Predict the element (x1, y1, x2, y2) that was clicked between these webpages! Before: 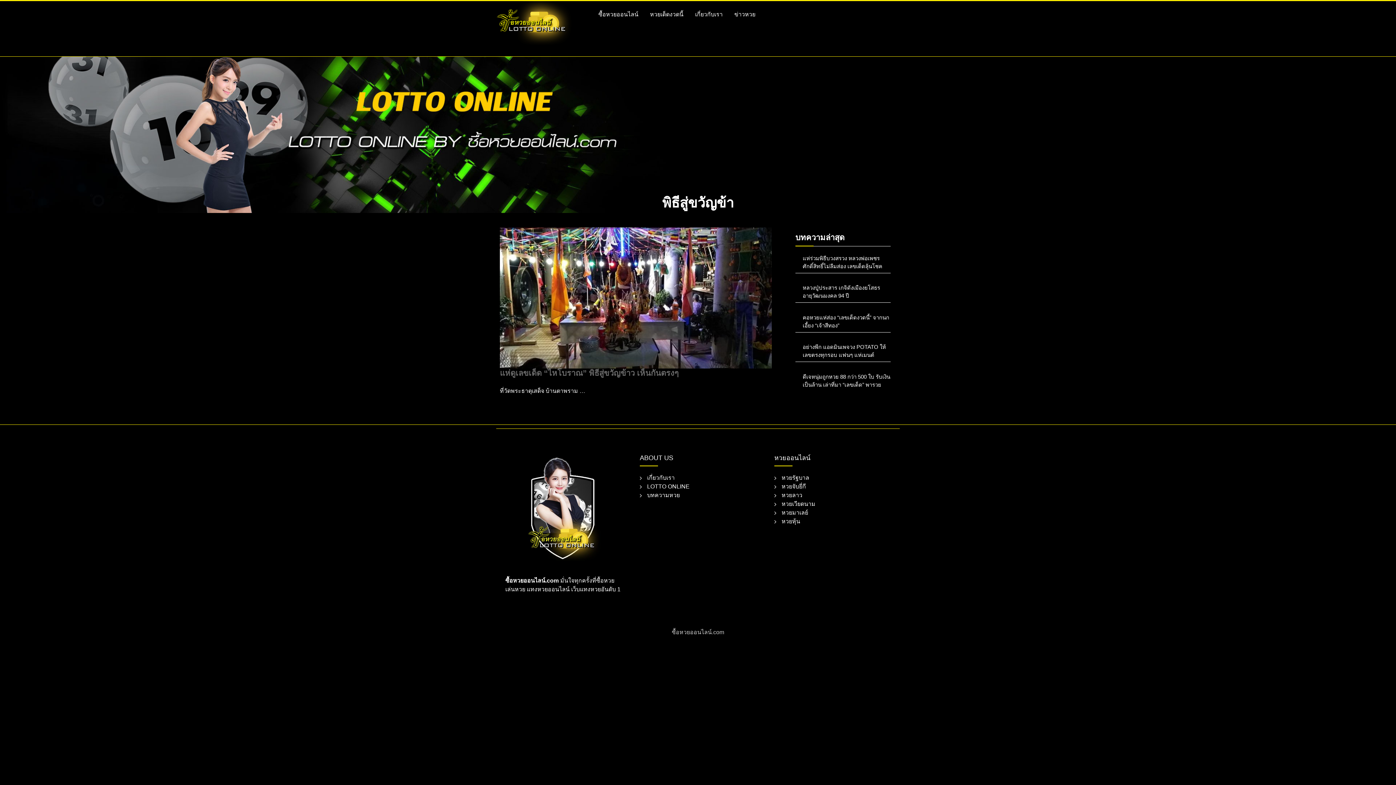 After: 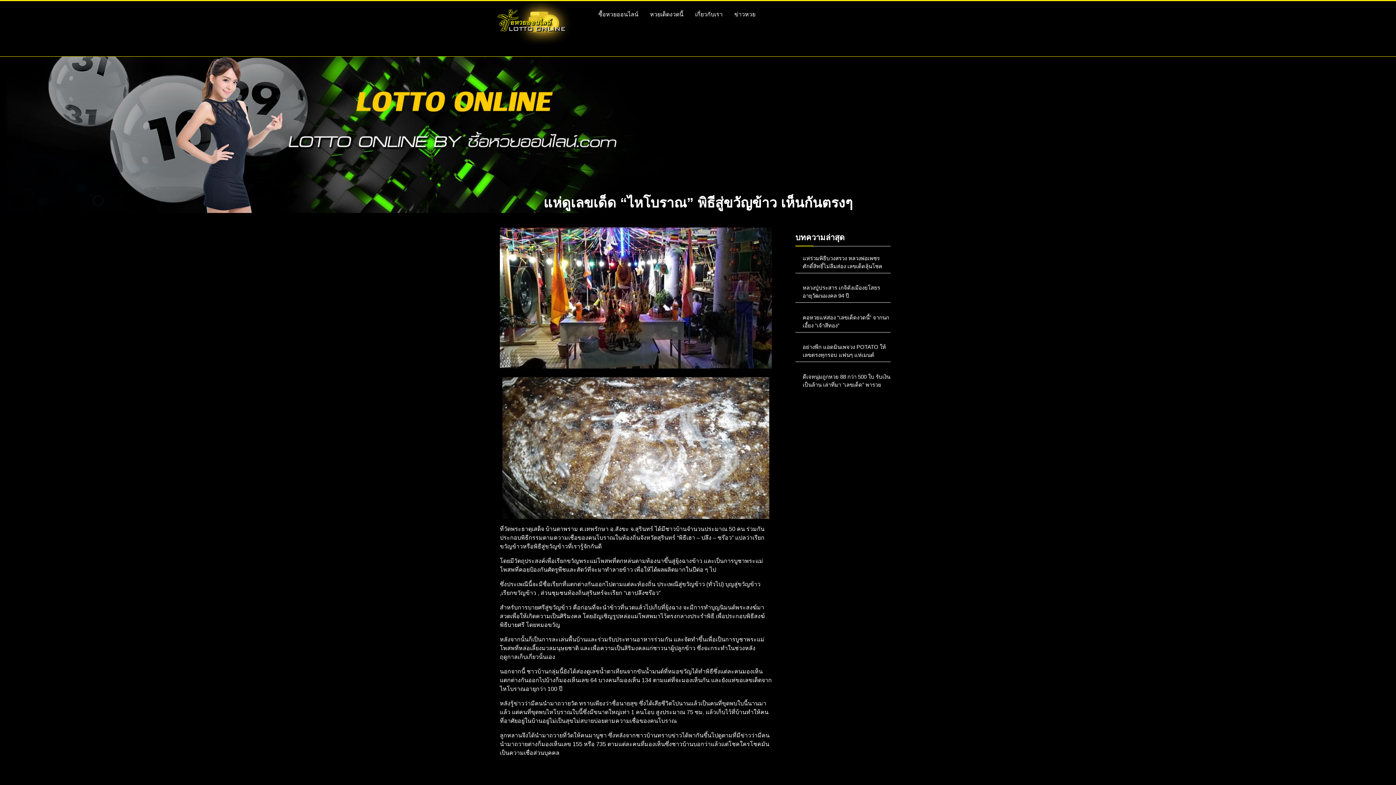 Action: bbox: (500, 294, 772, 300)